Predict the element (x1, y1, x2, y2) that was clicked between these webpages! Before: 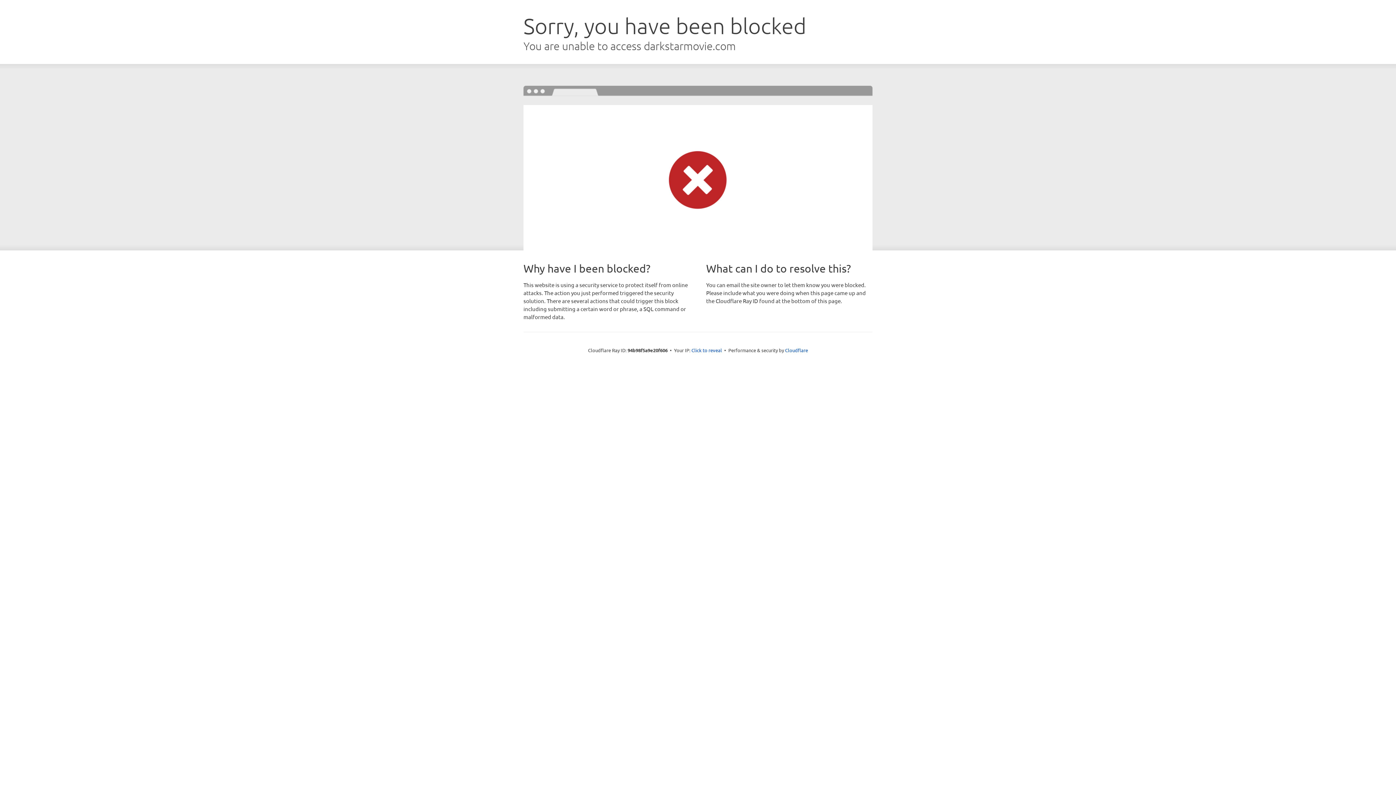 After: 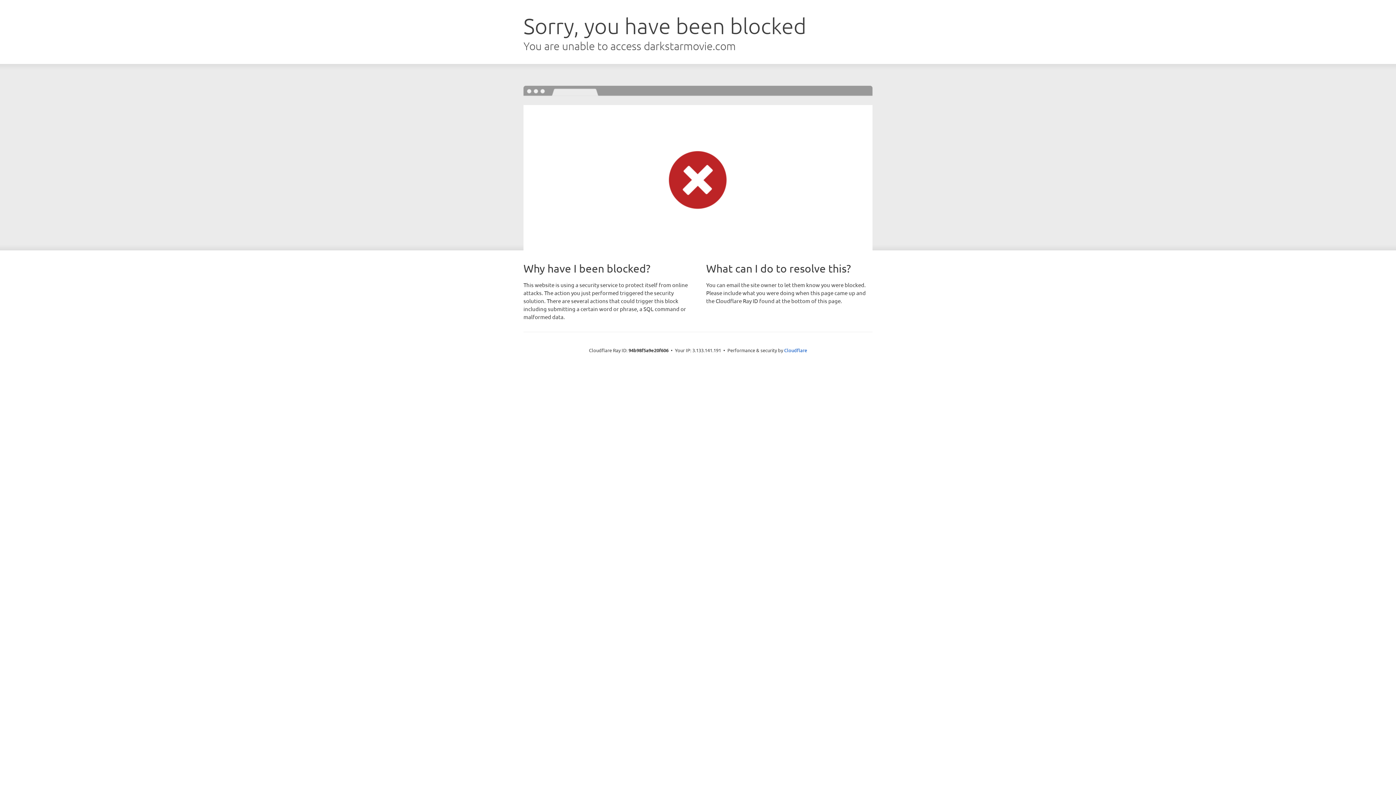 Action: label: Click to reveal bbox: (691, 346, 722, 353)